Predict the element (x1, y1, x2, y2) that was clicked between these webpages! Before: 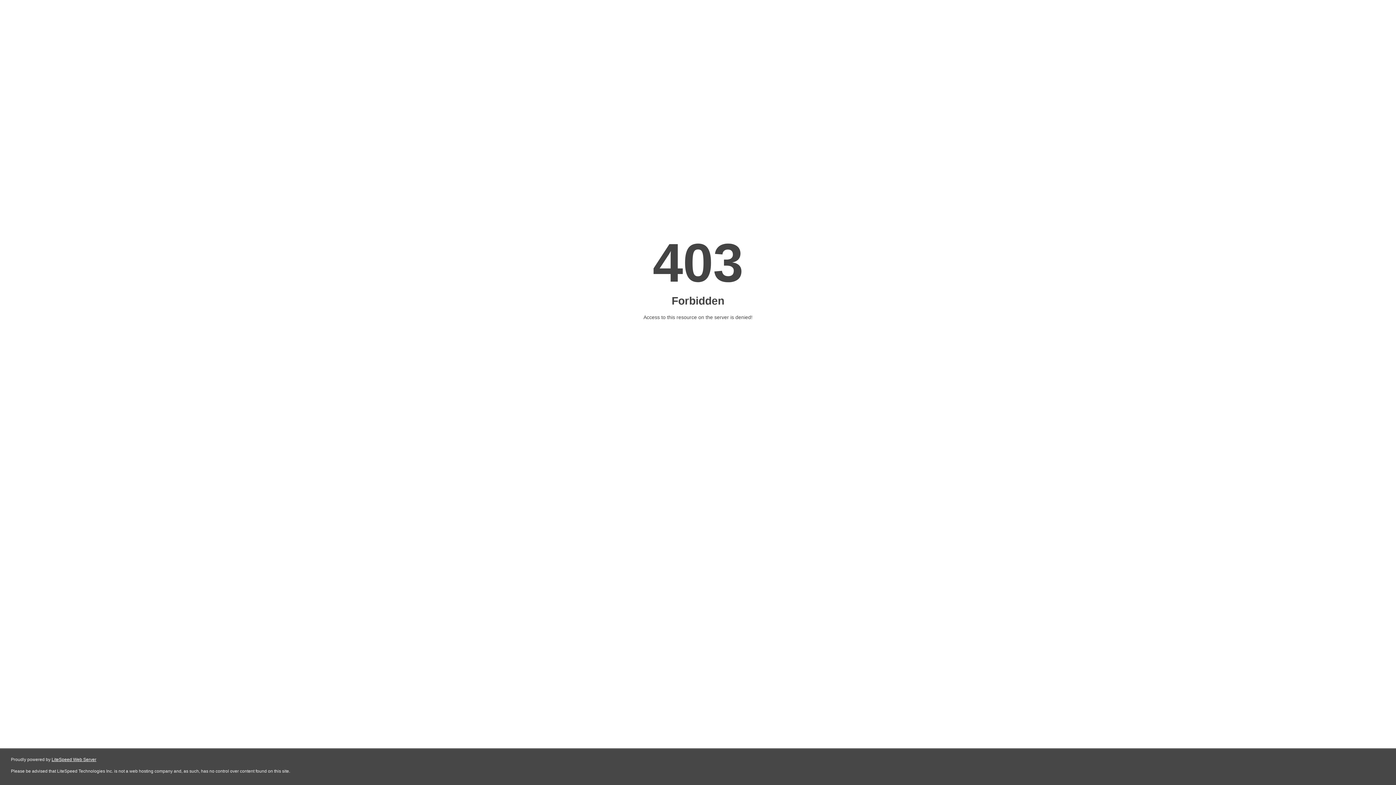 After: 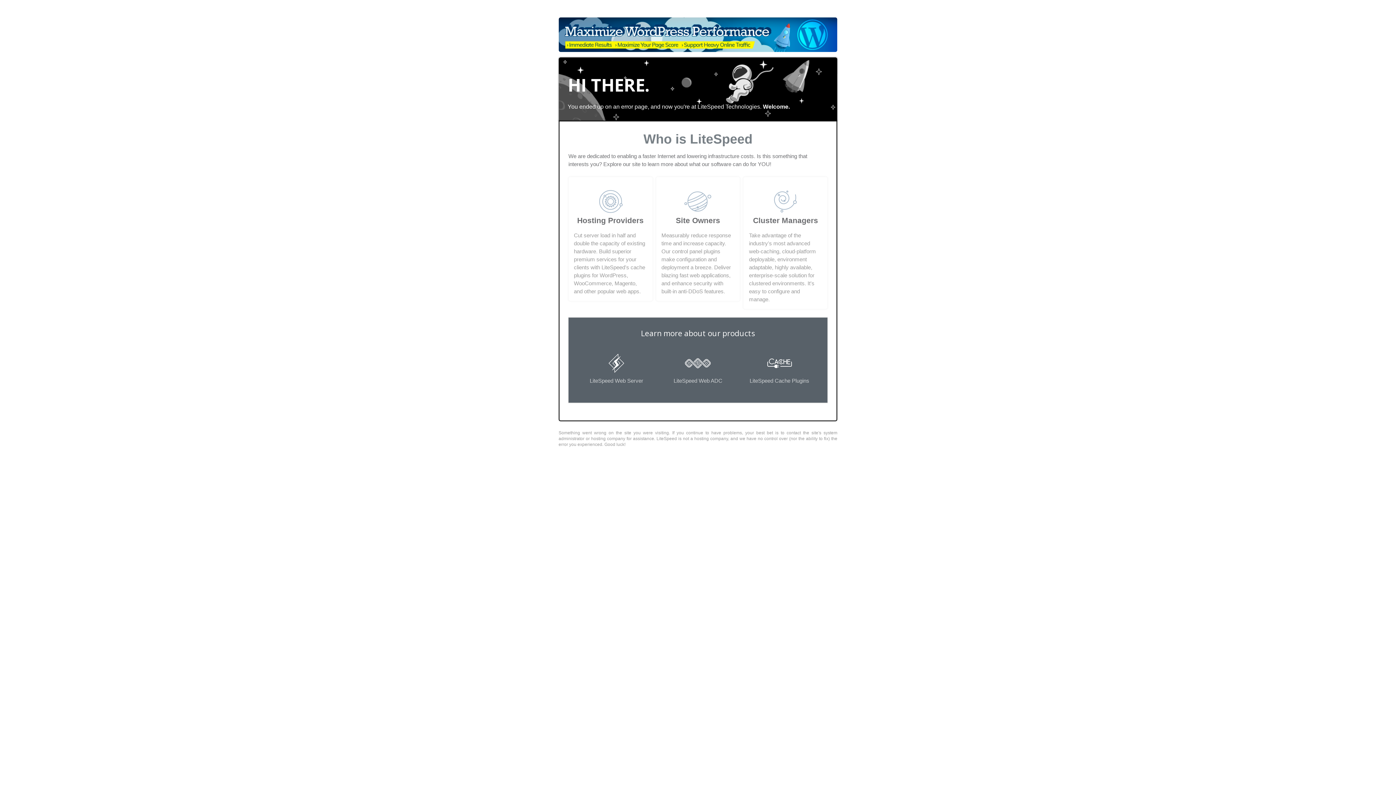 Action: bbox: (51, 757, 96, 762) label: LiteSpeed Web Server